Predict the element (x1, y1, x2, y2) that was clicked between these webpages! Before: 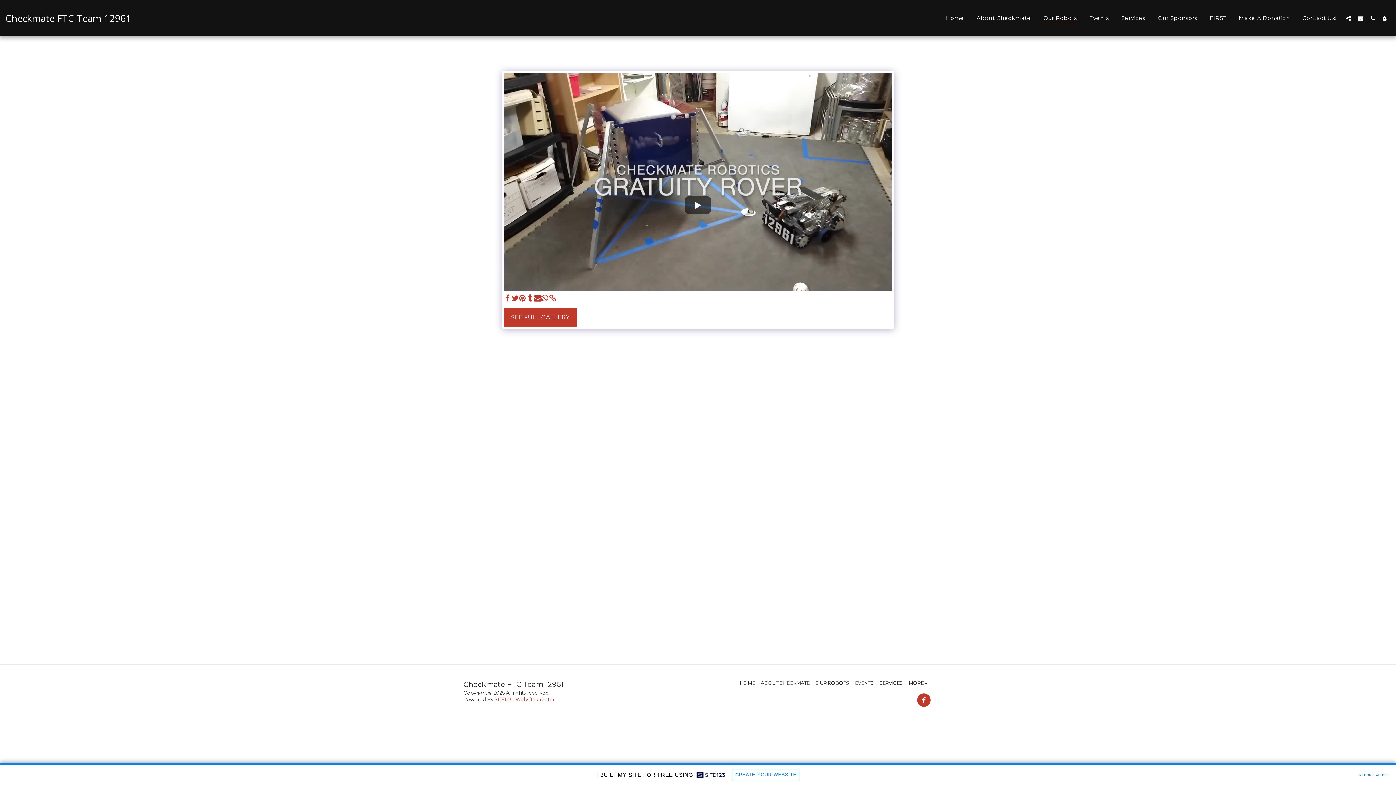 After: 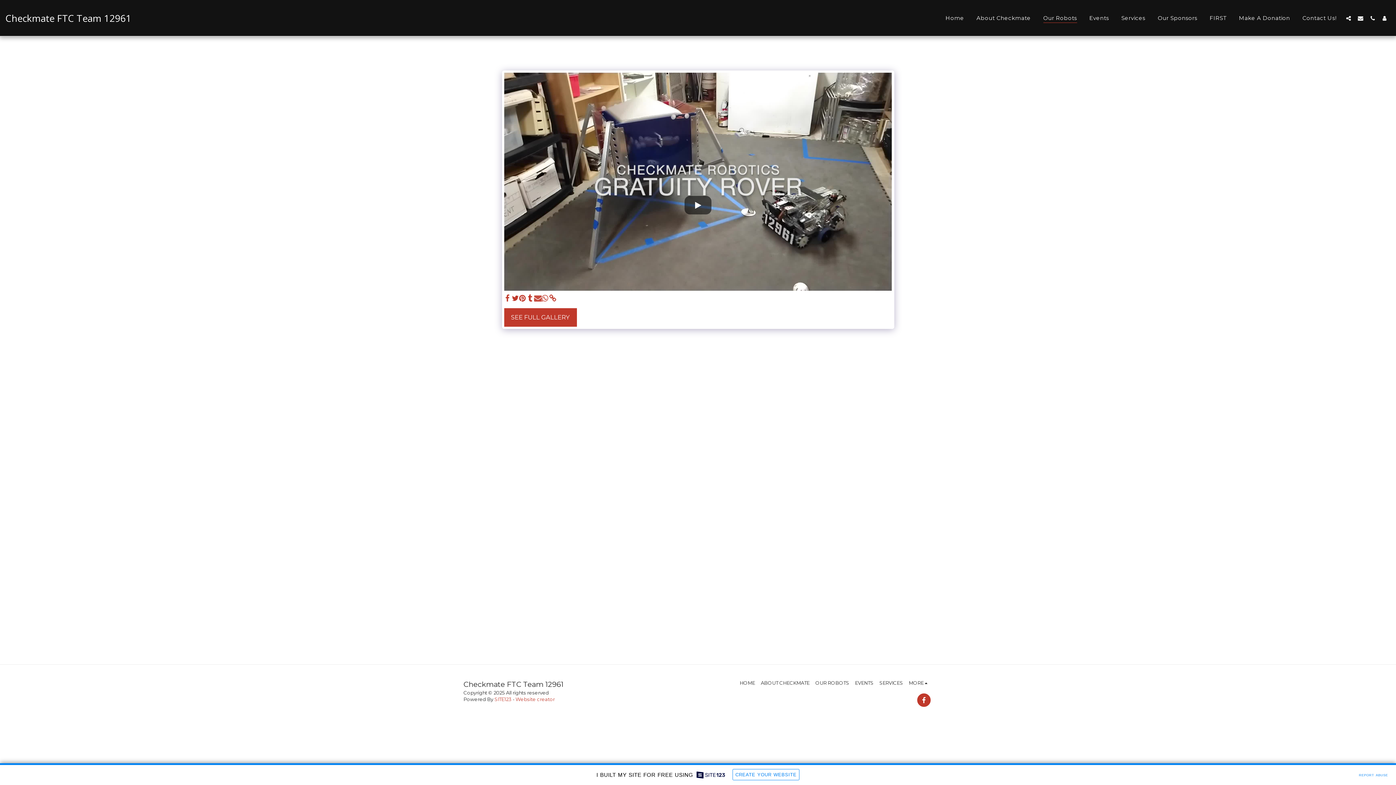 Action: label:   bbox: (534, 294, 541, 302)